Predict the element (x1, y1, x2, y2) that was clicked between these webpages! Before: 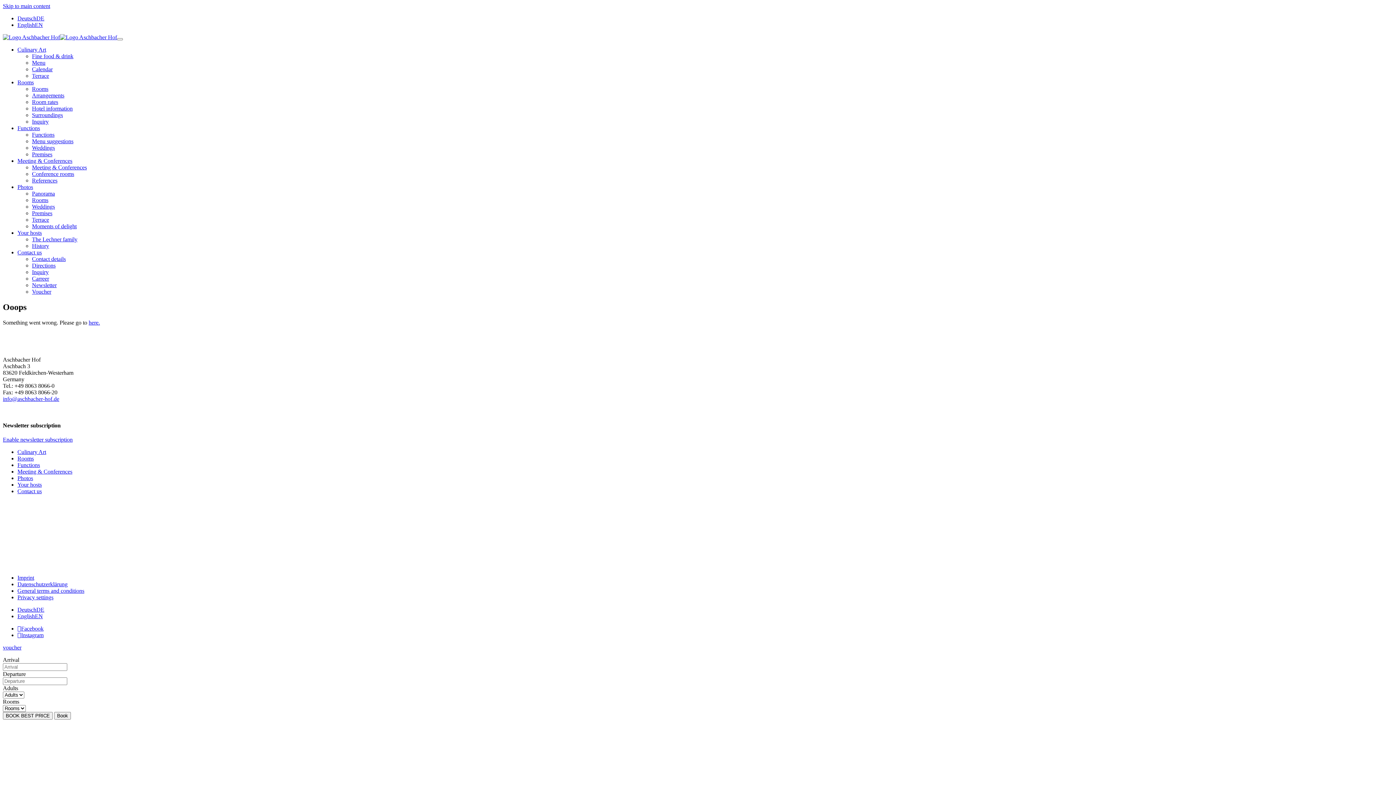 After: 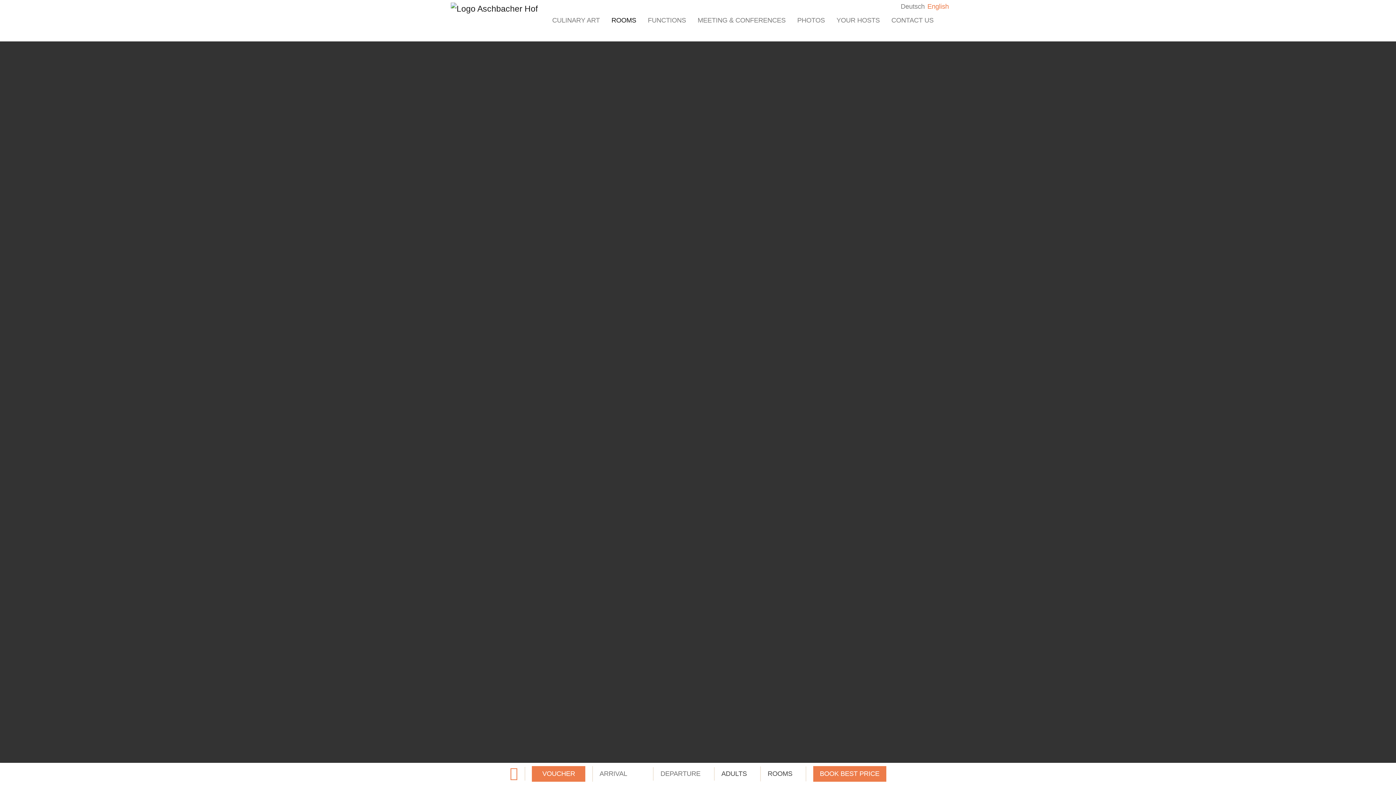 Action: bbox: (17, 79, 33, 85) label: Rooms